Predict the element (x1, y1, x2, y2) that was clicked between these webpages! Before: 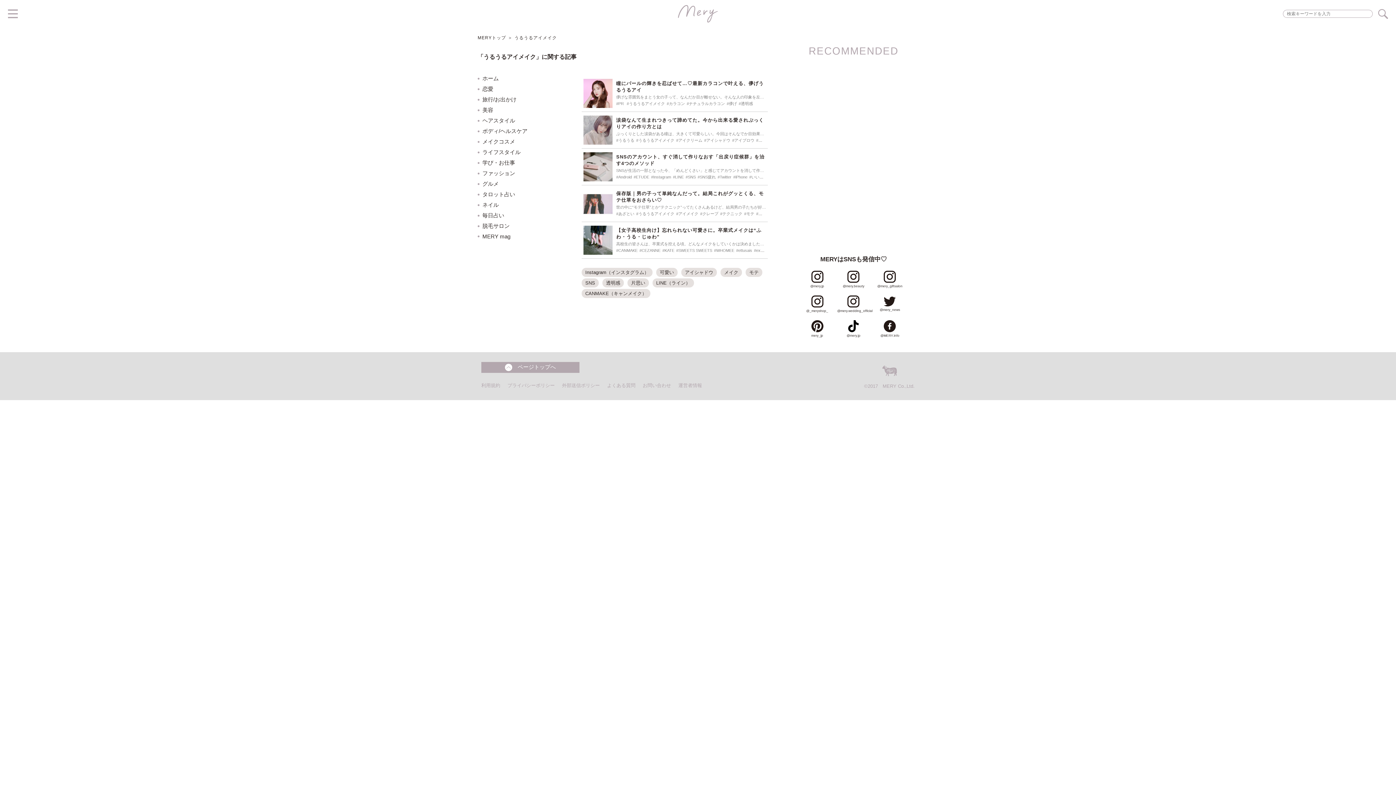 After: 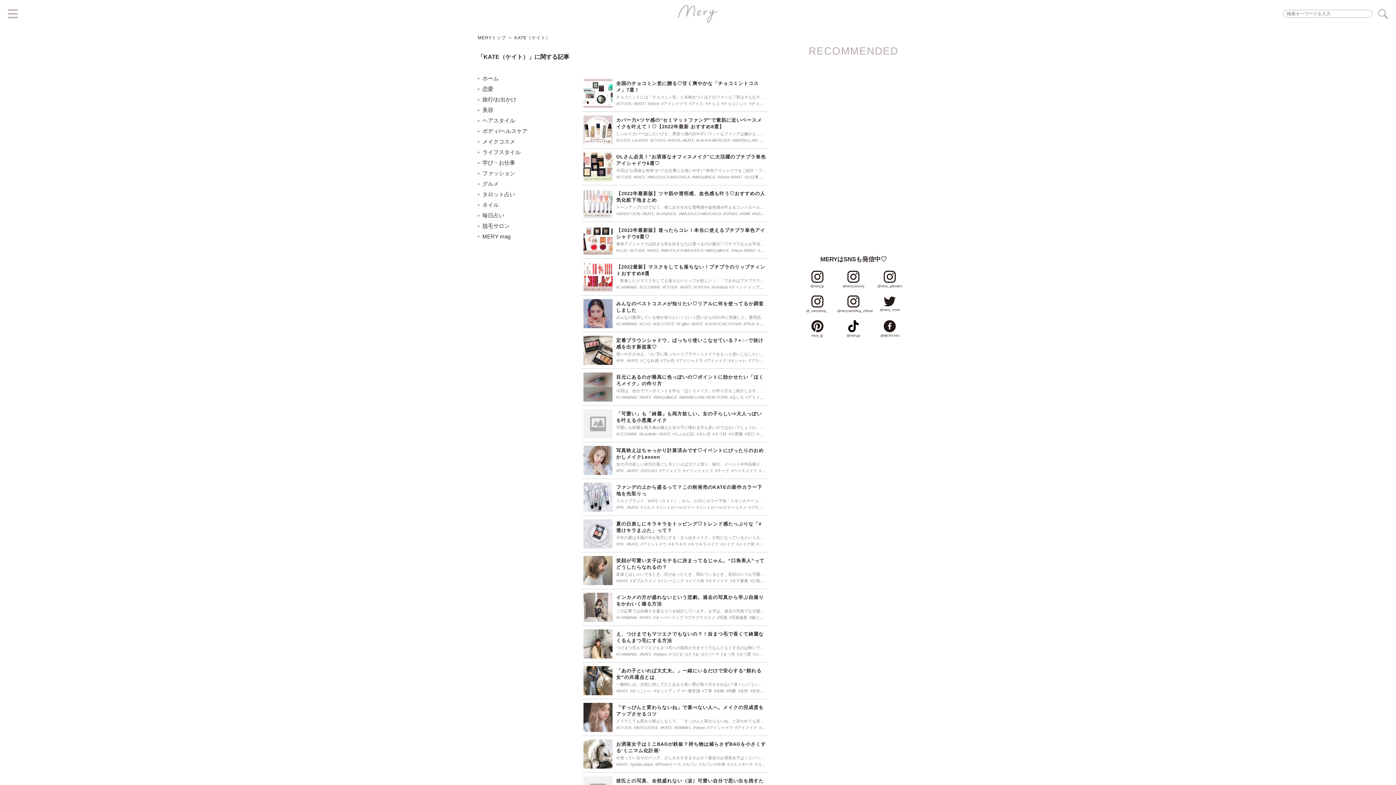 Action: label: #KATE bbox: (662, 248, 674, 252)